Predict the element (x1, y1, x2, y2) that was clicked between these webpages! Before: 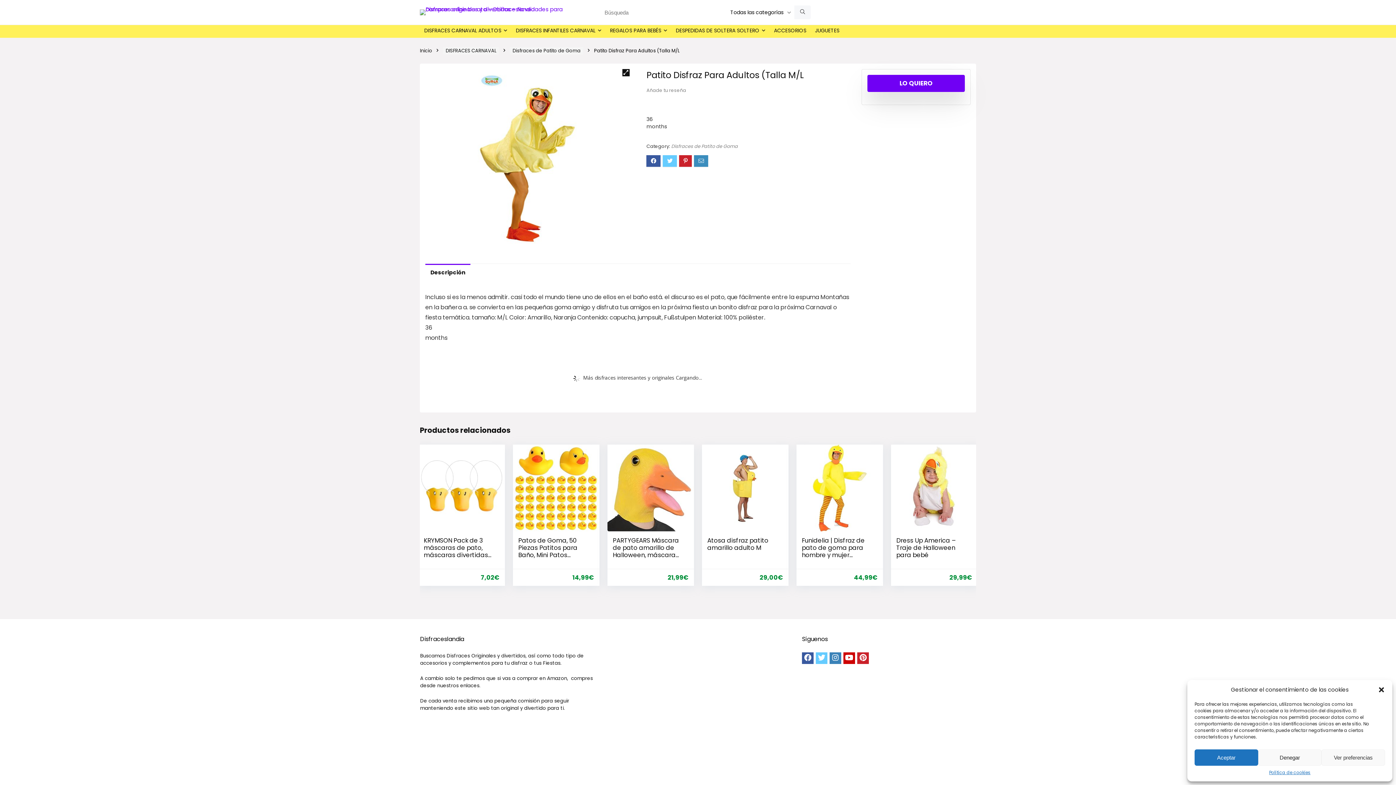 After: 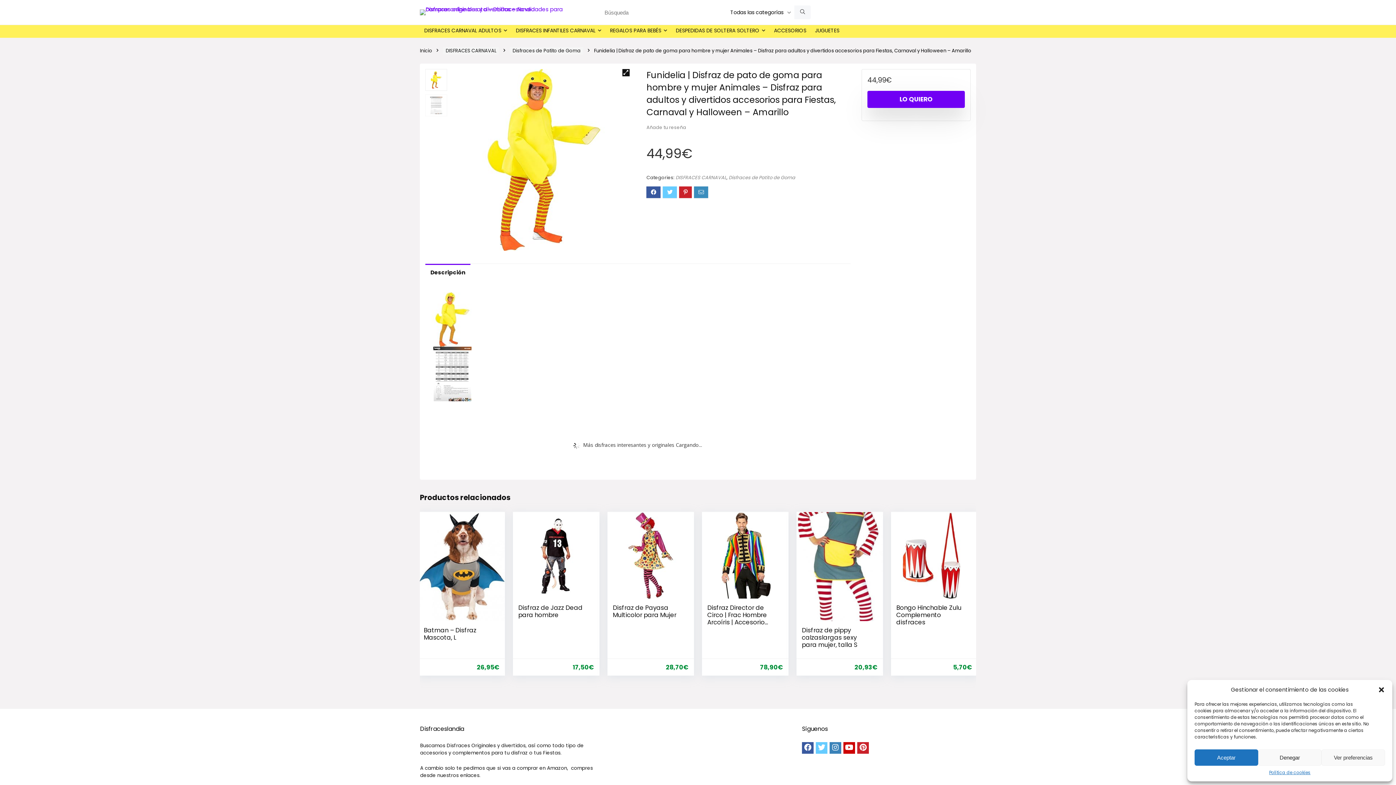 Action: bbox: (796, 445, 883, 454)